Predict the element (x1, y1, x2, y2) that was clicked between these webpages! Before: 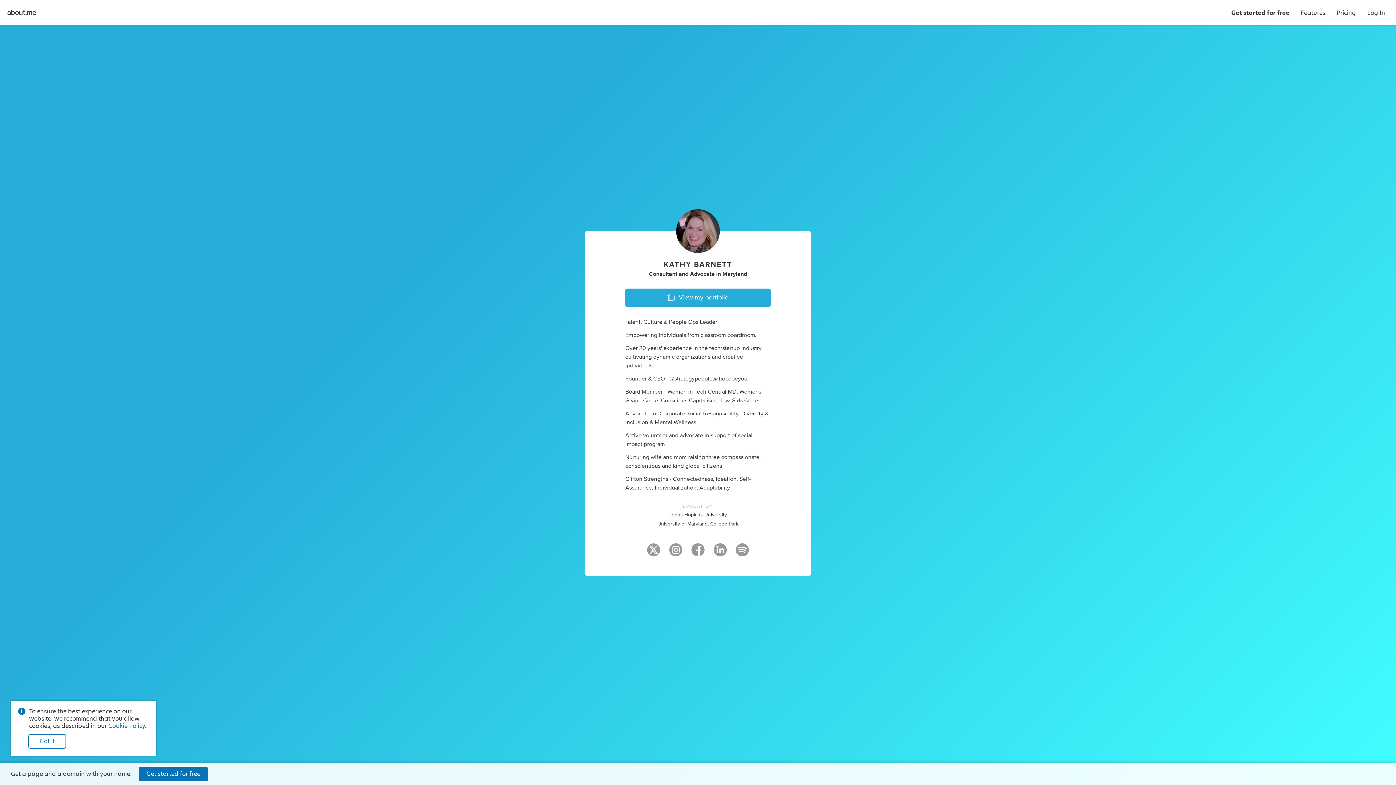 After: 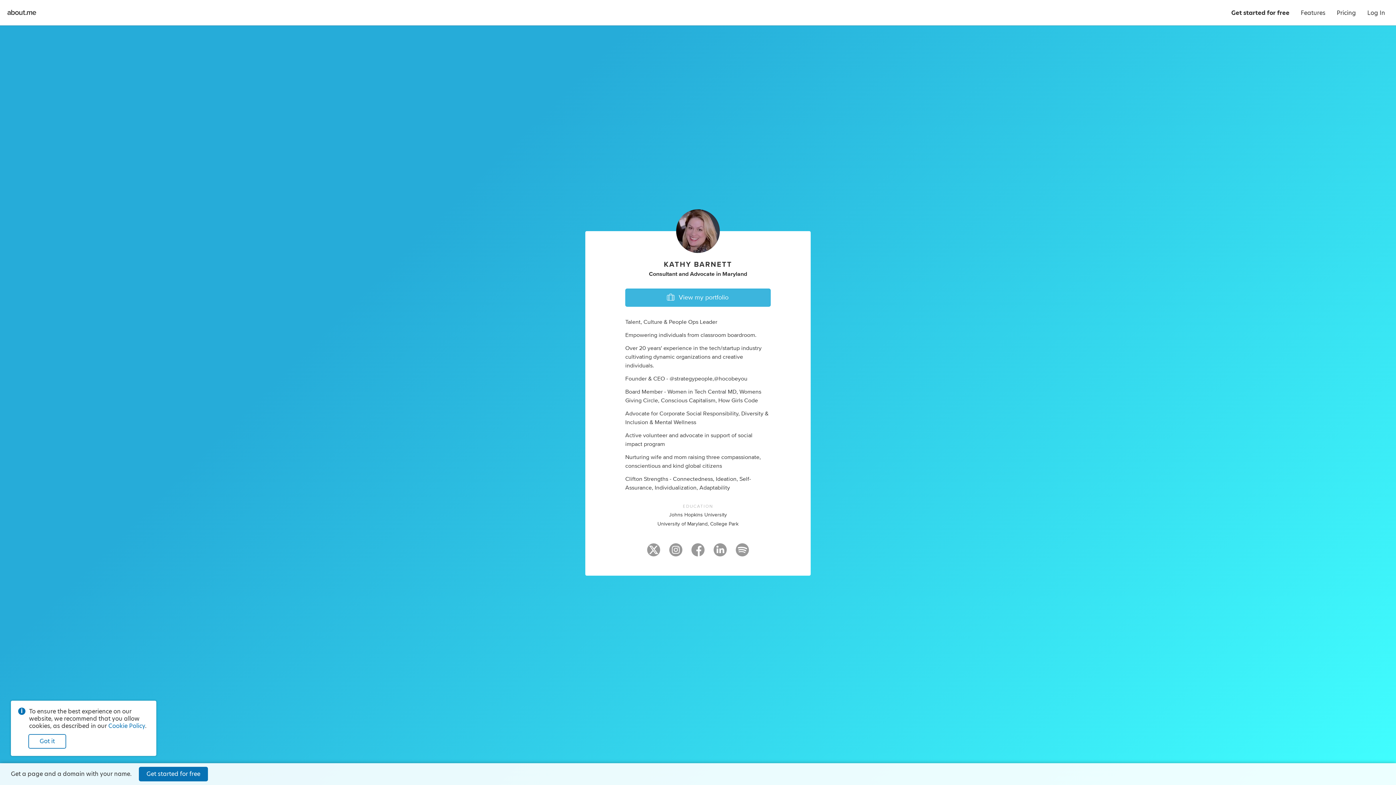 Action: bbox: (625, 288, 770, 307) label: View my portfolio